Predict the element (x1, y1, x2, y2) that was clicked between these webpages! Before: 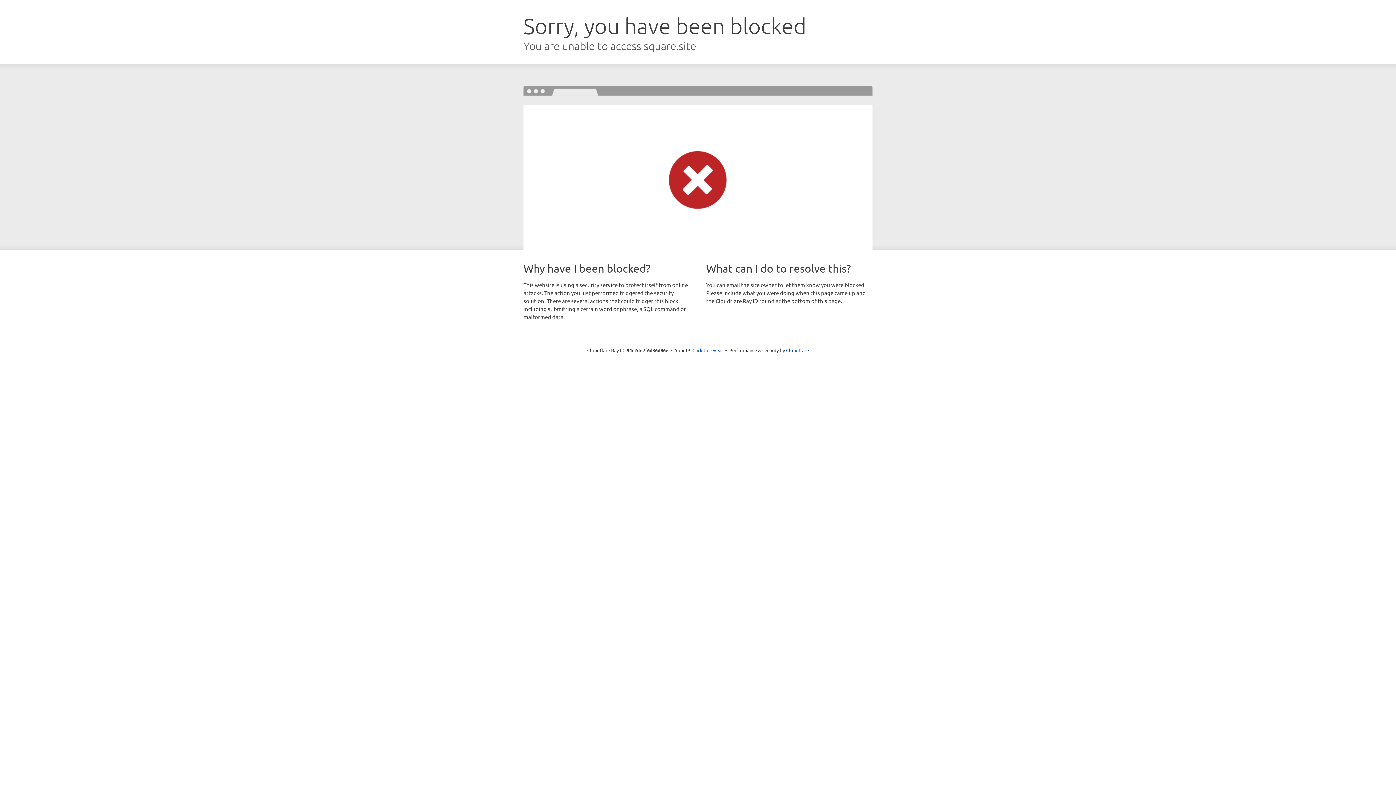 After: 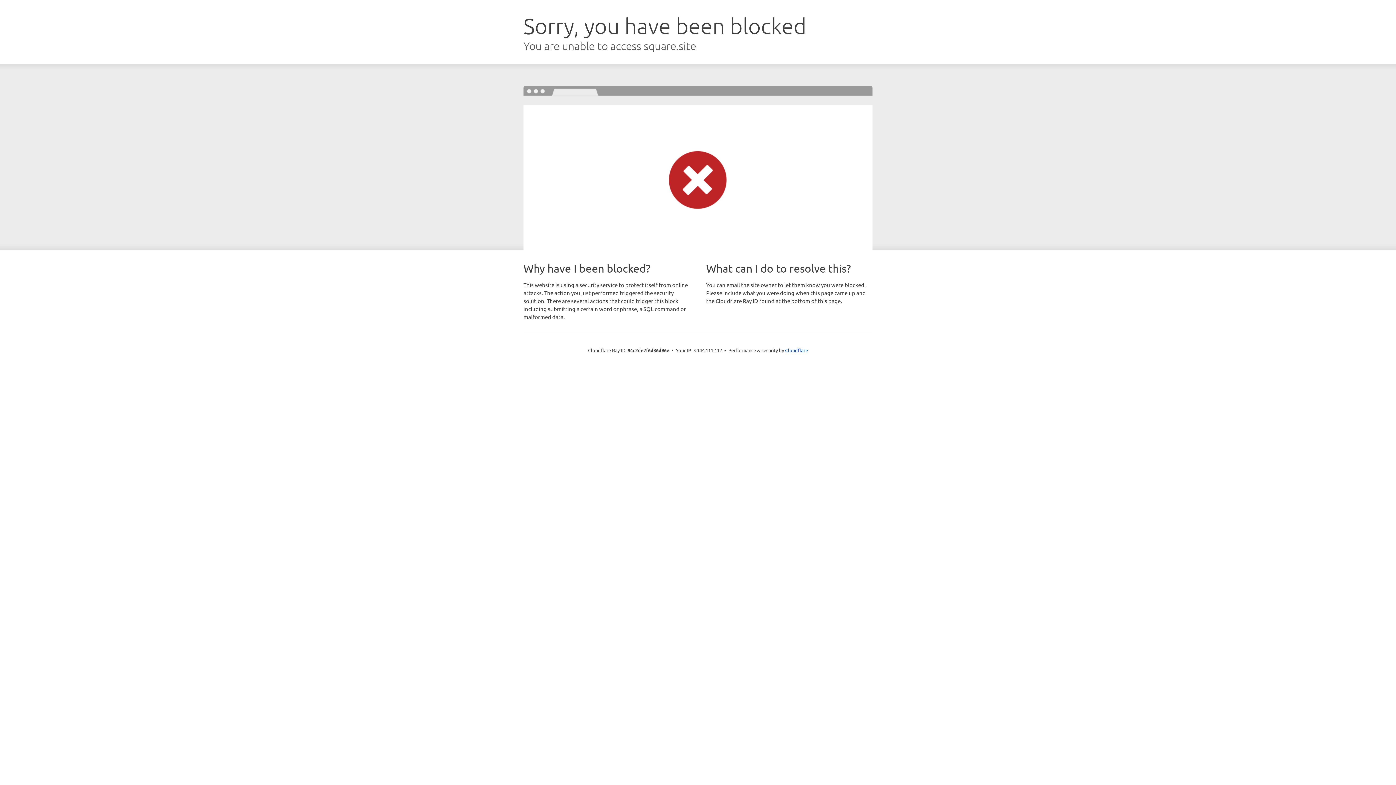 Action: bbox: (692, 346, 723, 353) label: Click to reveal